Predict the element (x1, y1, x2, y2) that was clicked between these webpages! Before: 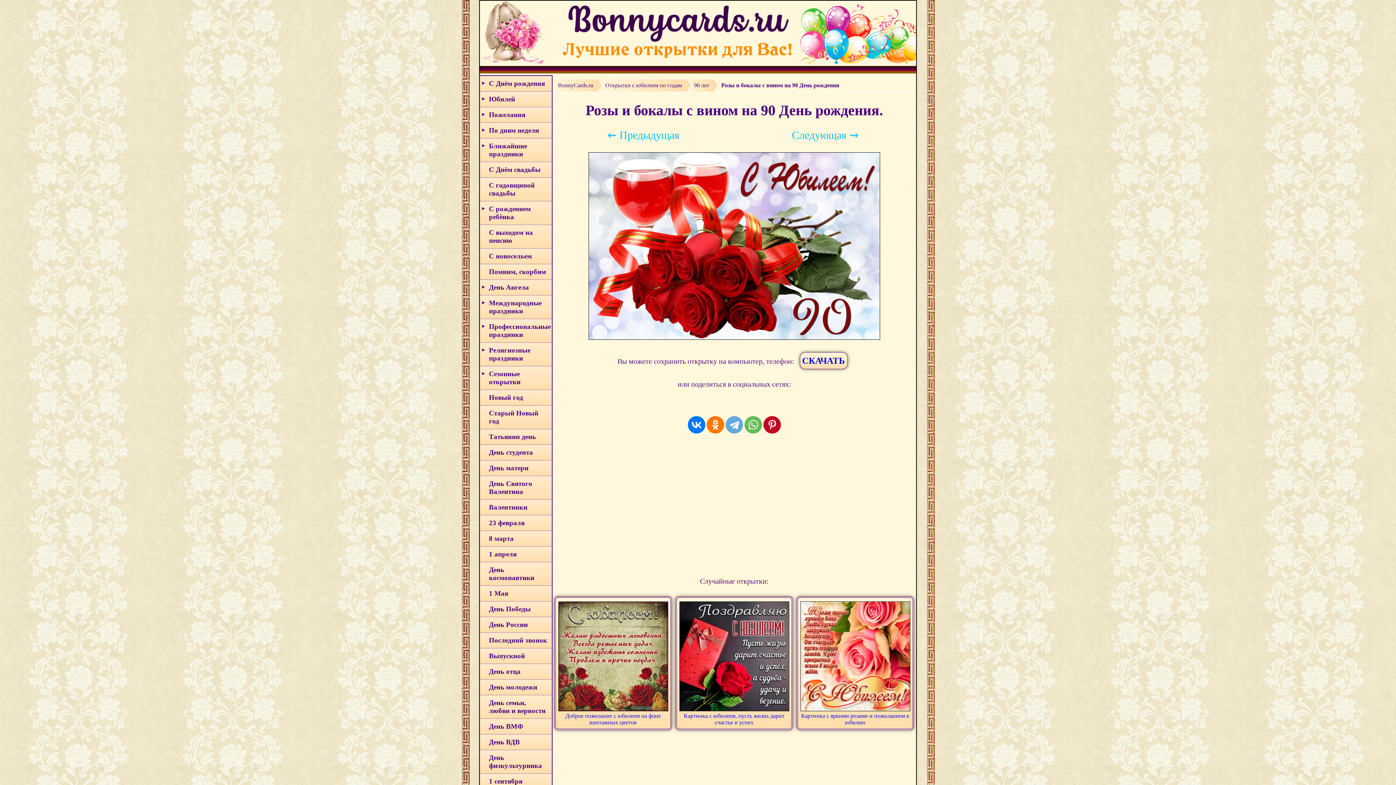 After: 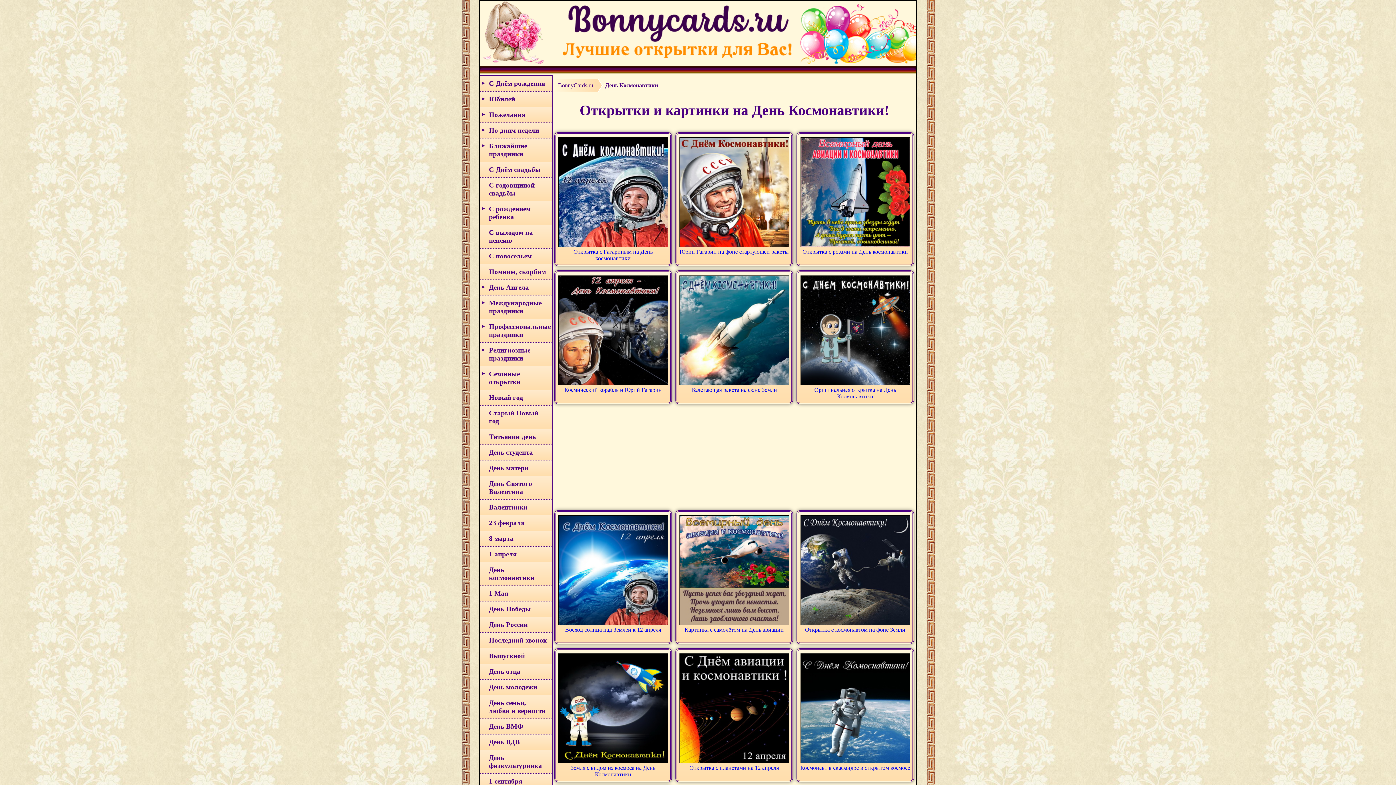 Action: label: День космонавтики bbox: (480, 562, 552, 586)